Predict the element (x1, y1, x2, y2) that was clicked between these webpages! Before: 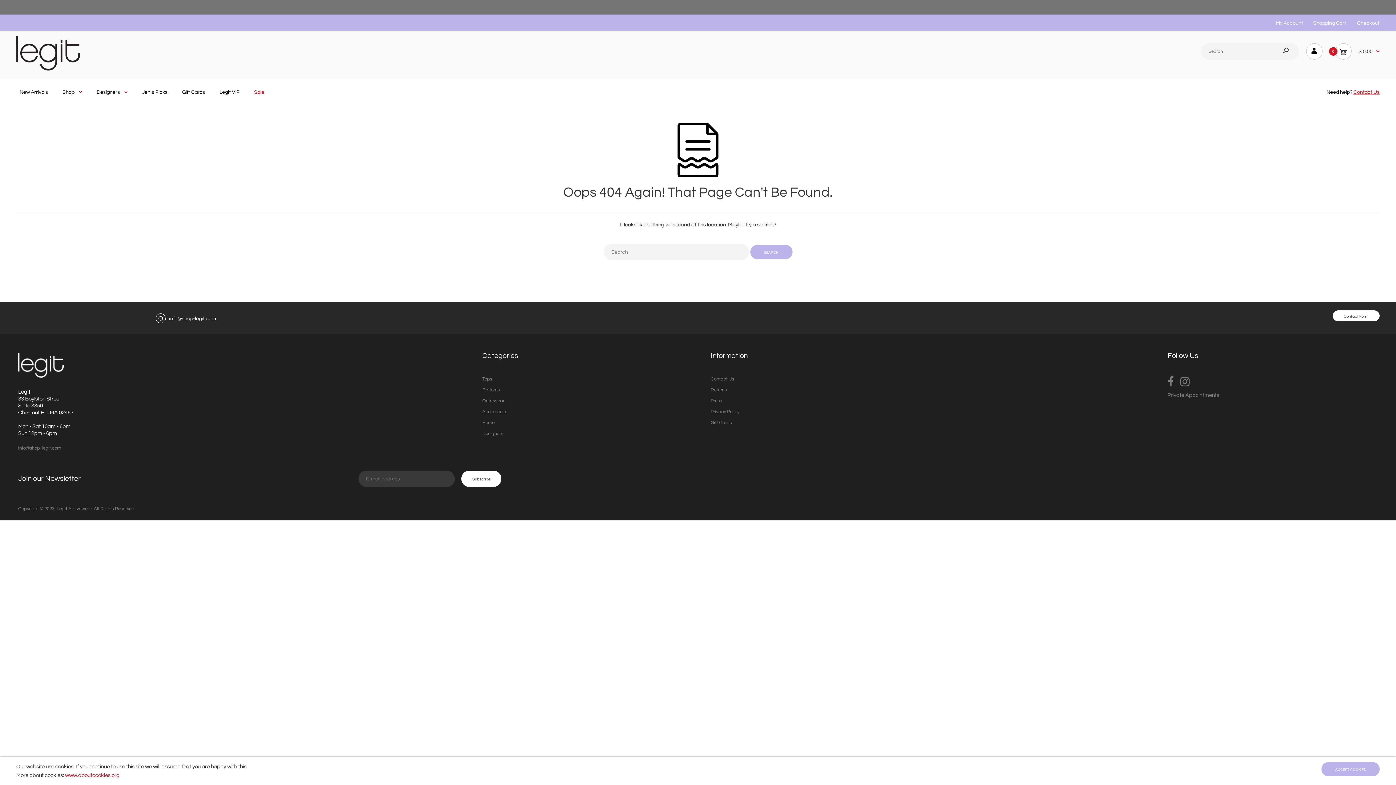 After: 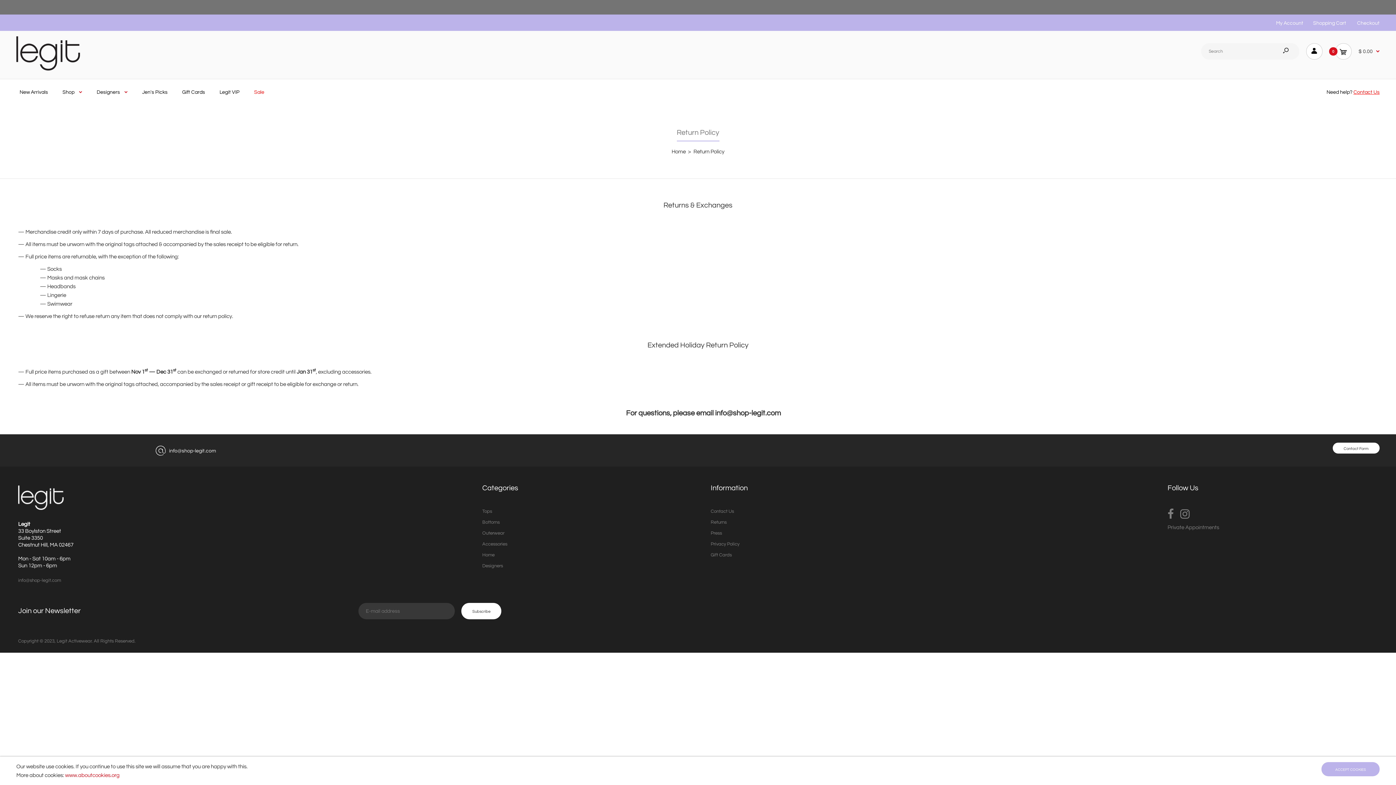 Action: label: Returns bbox: (710, 387, 726, 392)